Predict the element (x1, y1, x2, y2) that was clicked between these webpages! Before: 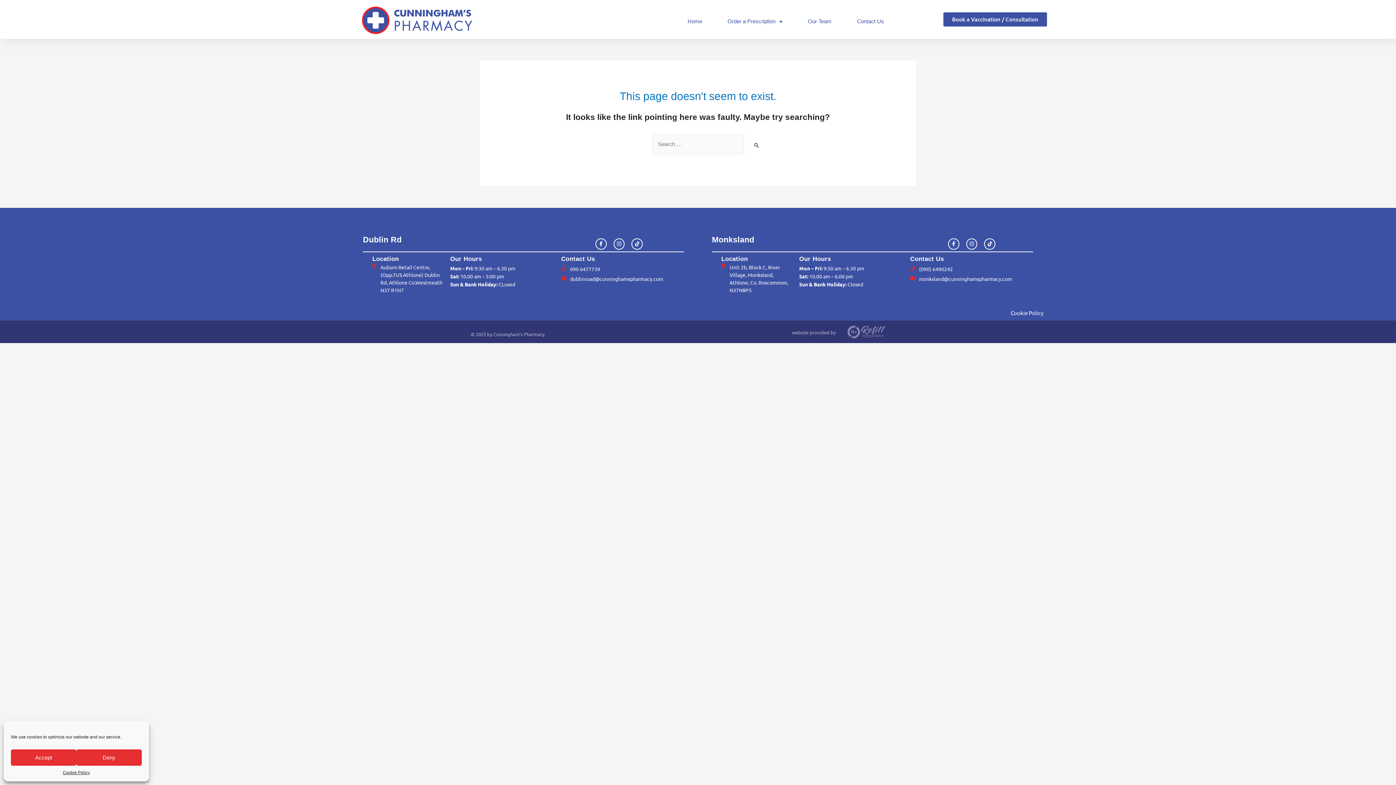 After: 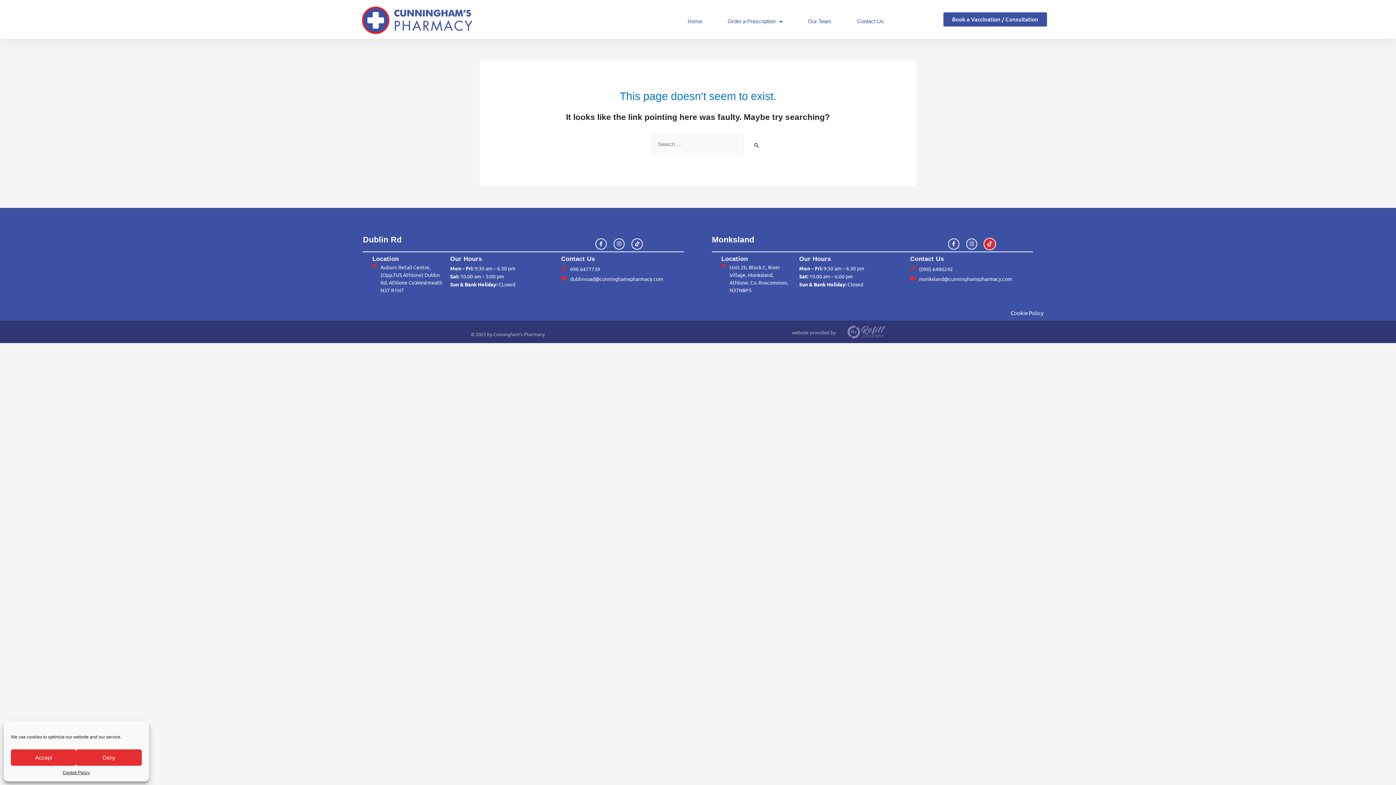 Action: bbox: (984, 238, 995, 249) label: Tiktok